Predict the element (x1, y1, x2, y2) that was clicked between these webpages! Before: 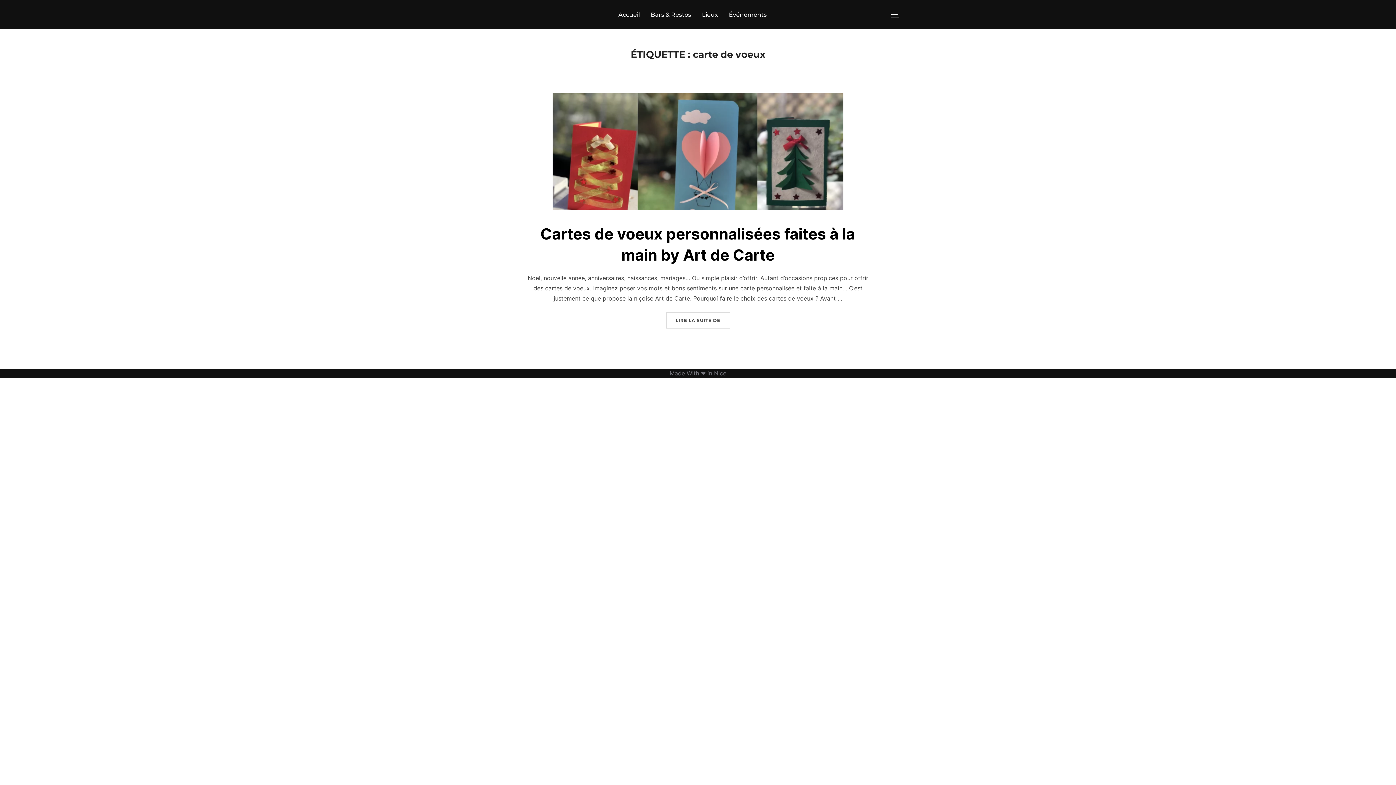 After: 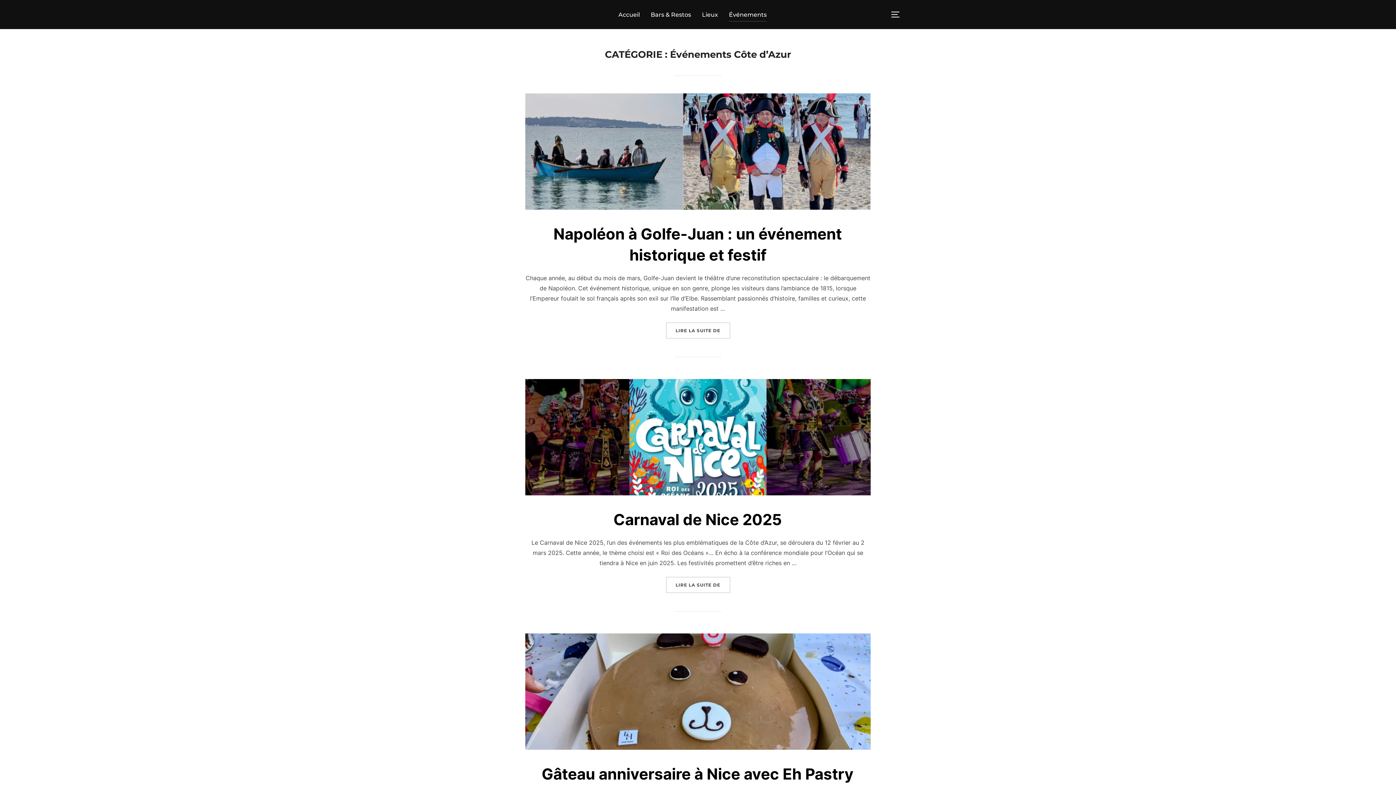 Action: label: Événements bbox: (729, 7, 766, 21)